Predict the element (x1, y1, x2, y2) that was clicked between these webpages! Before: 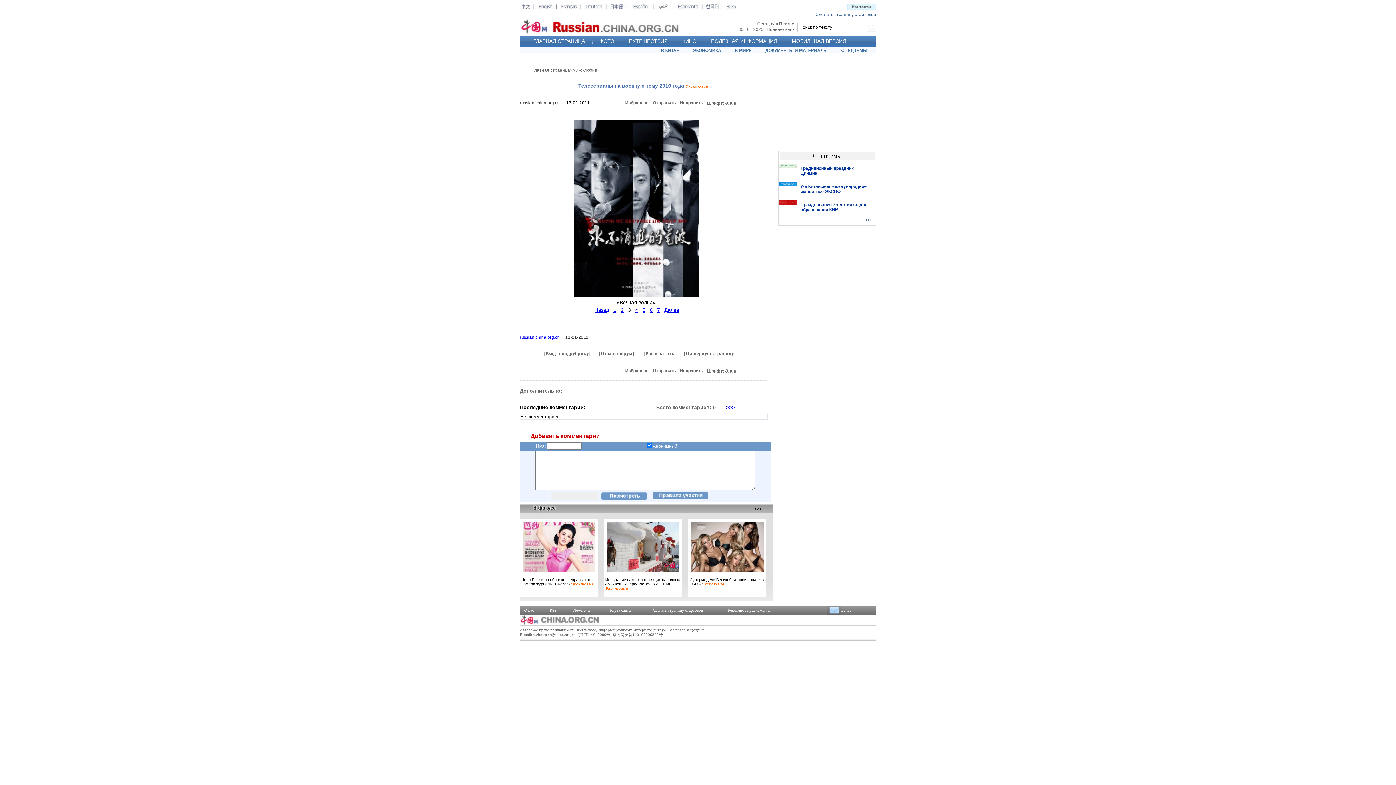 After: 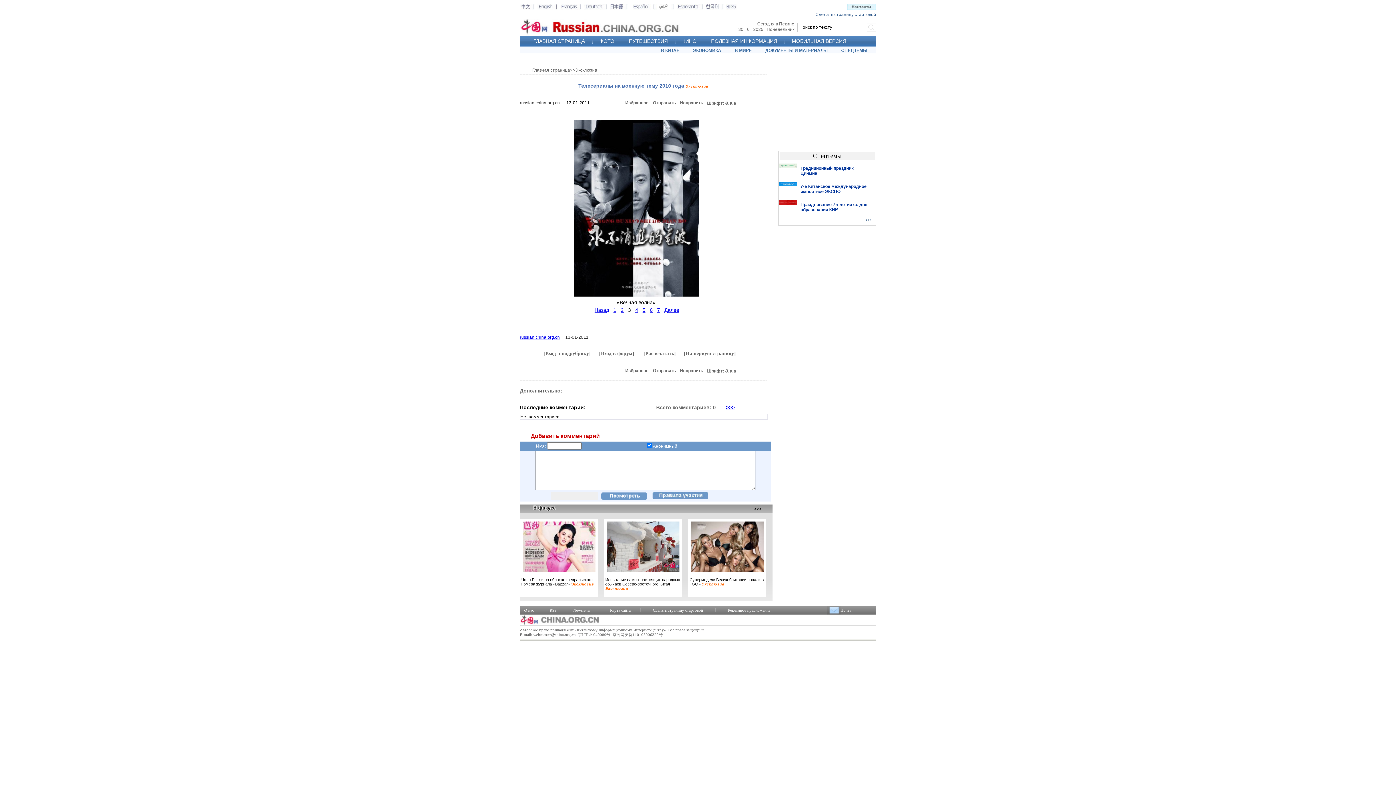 Action: label: Исправить bbox: (680, 368, 703, 373)